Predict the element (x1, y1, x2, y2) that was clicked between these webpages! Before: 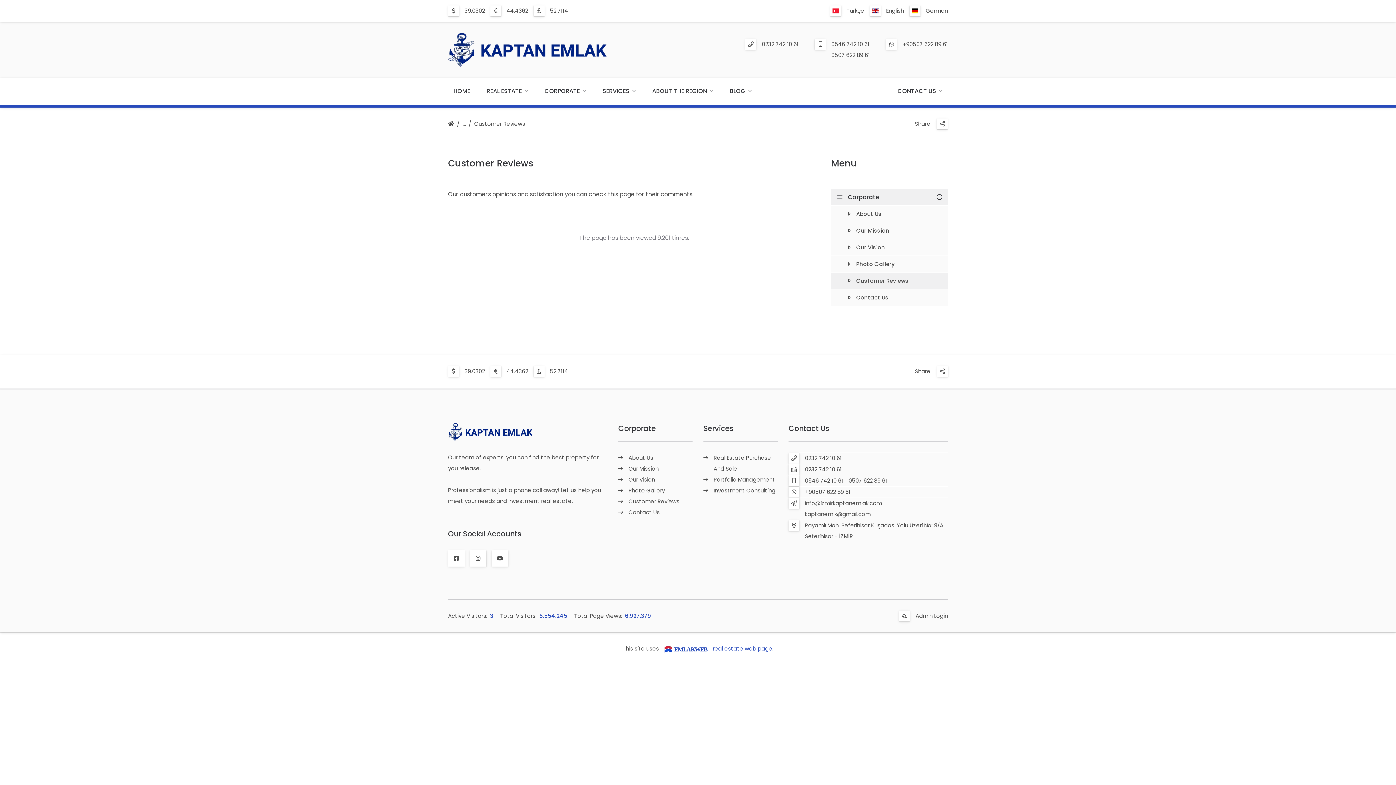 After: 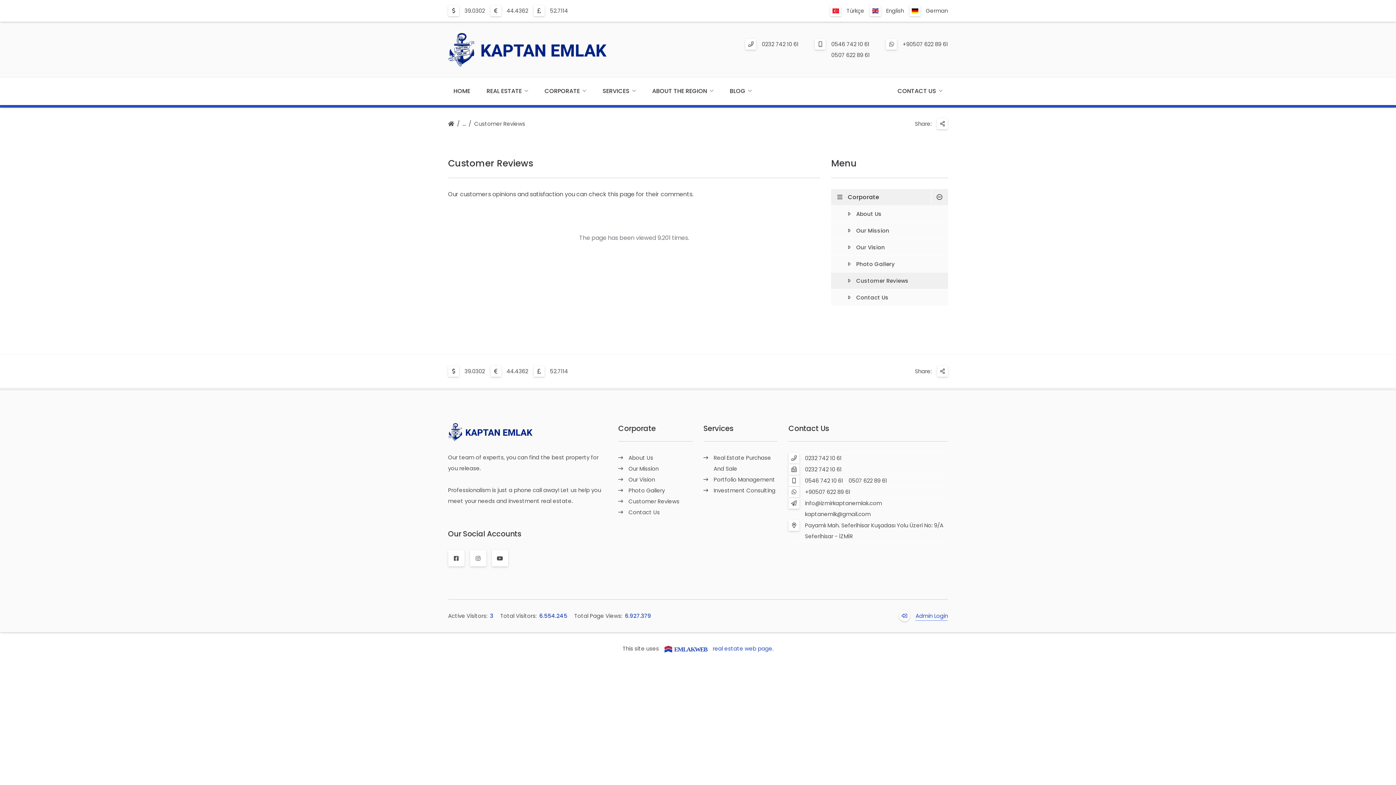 Action: bbox: (915, 612, 948, 621) label: Admin Login